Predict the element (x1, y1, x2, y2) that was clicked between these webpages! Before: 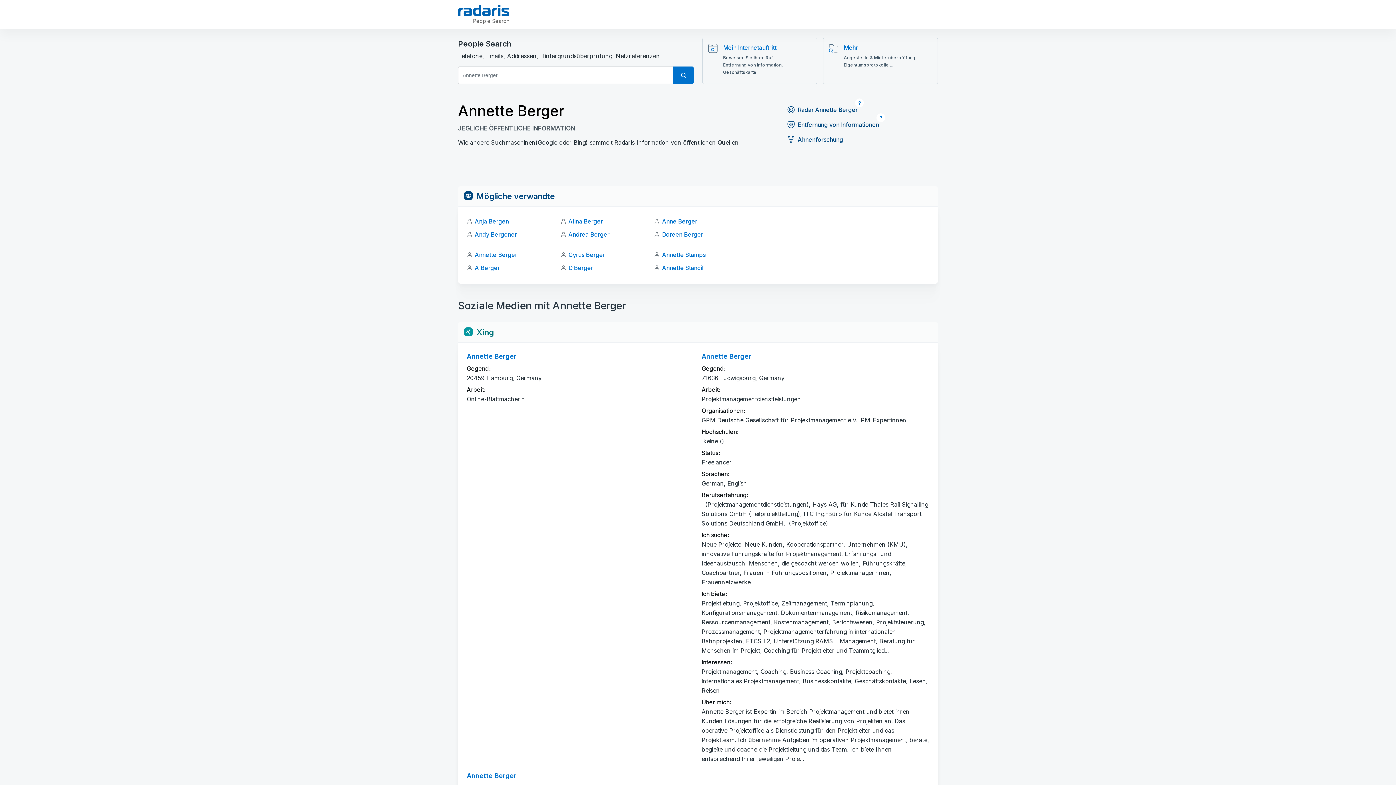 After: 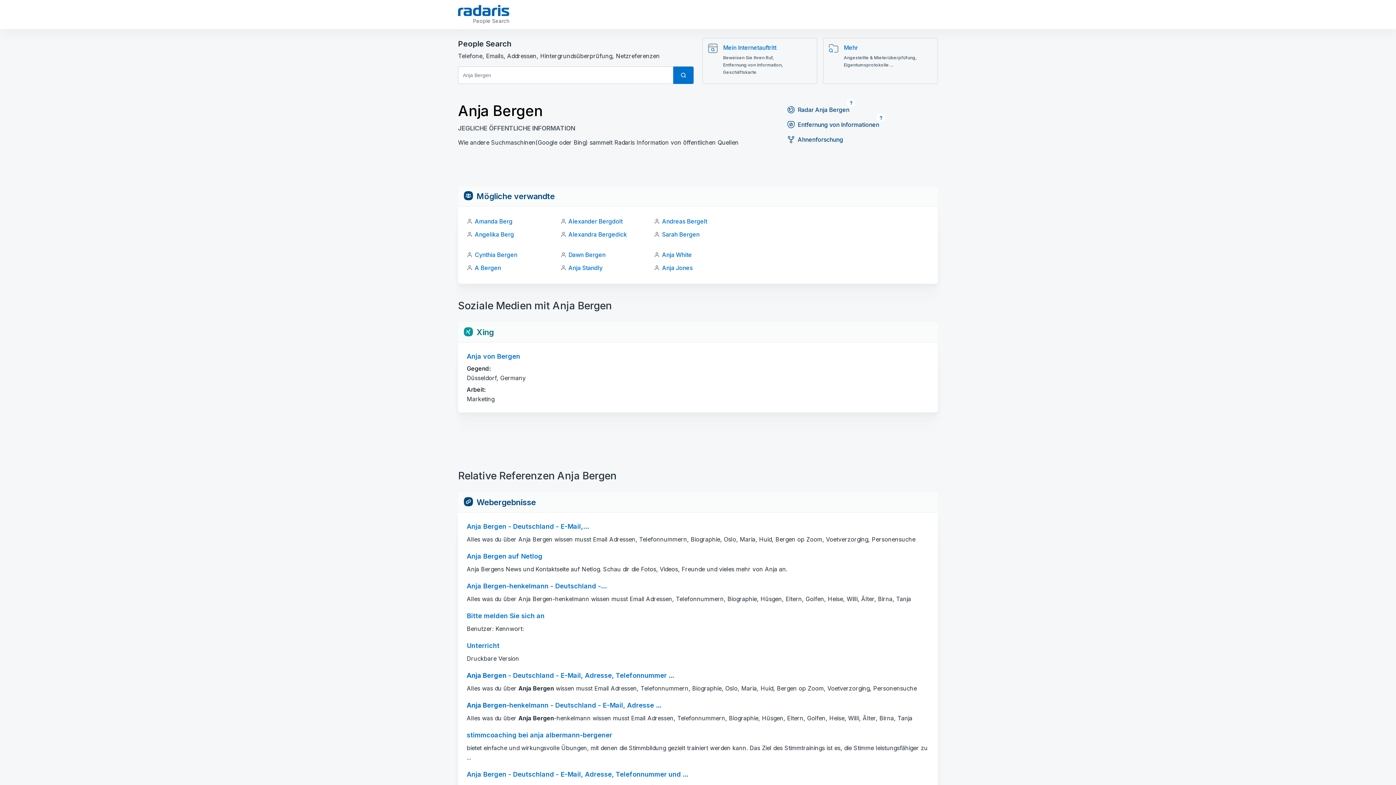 Action: bbox: (474, 217, 509, 225) label: Anja Bergen